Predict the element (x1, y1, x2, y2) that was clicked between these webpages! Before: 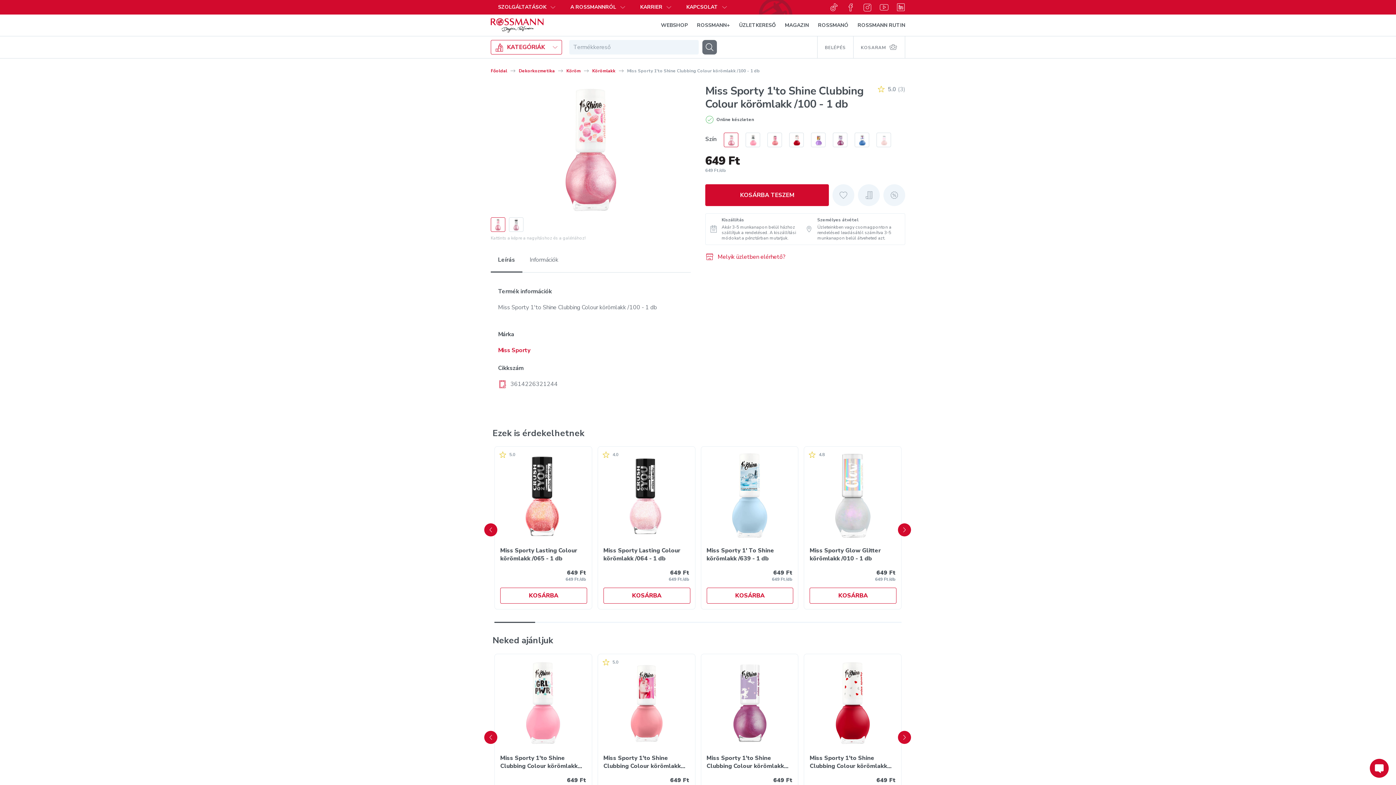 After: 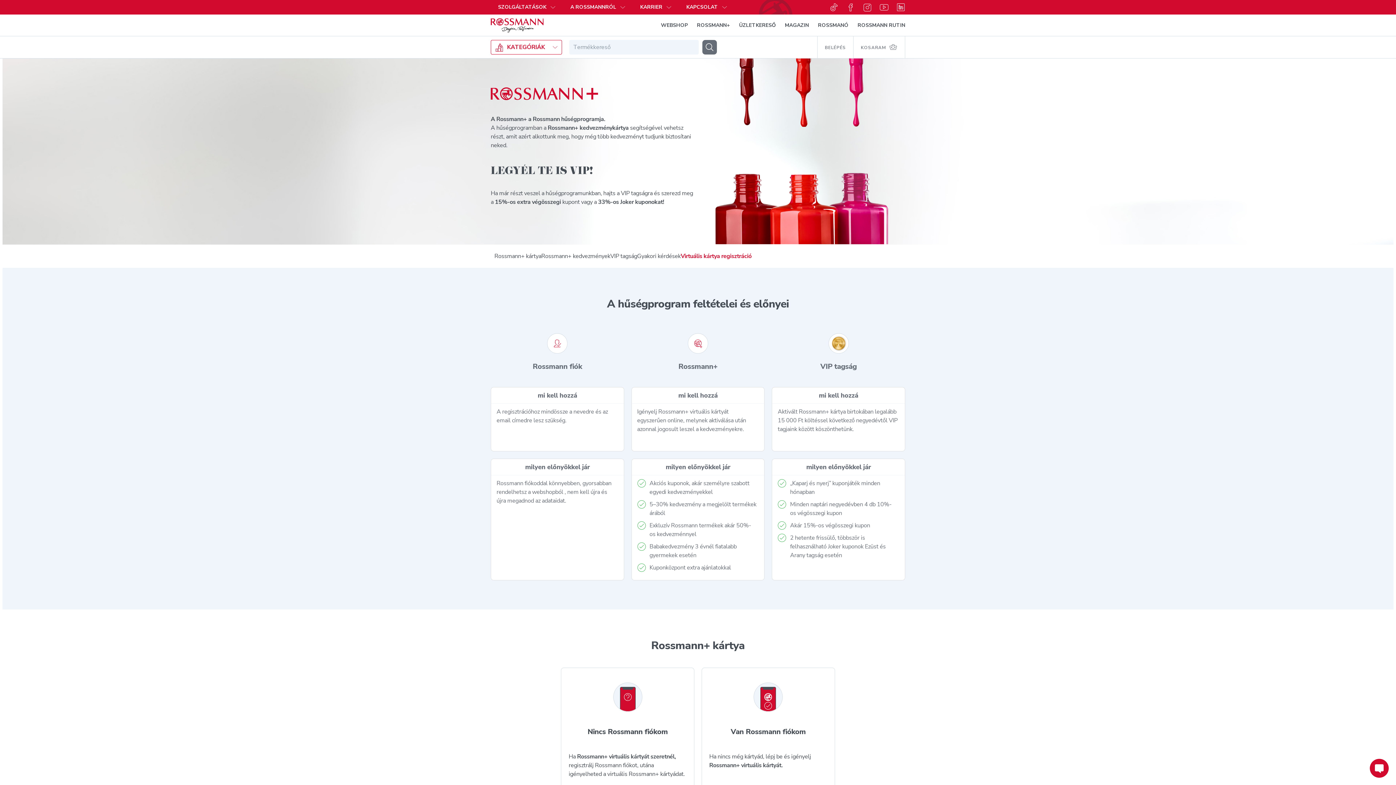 Action: bbox: (697, 18, 730, 32) label: ROSSMANN+